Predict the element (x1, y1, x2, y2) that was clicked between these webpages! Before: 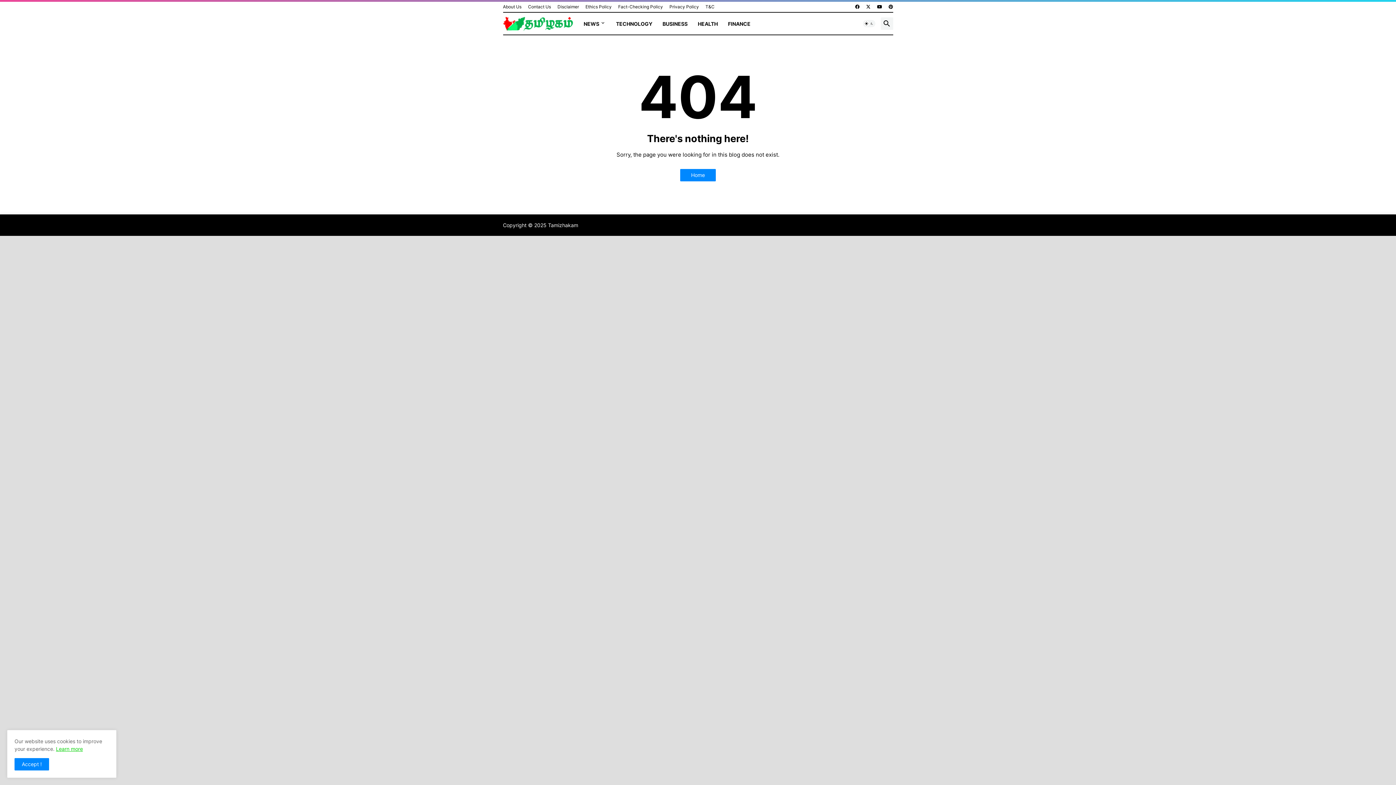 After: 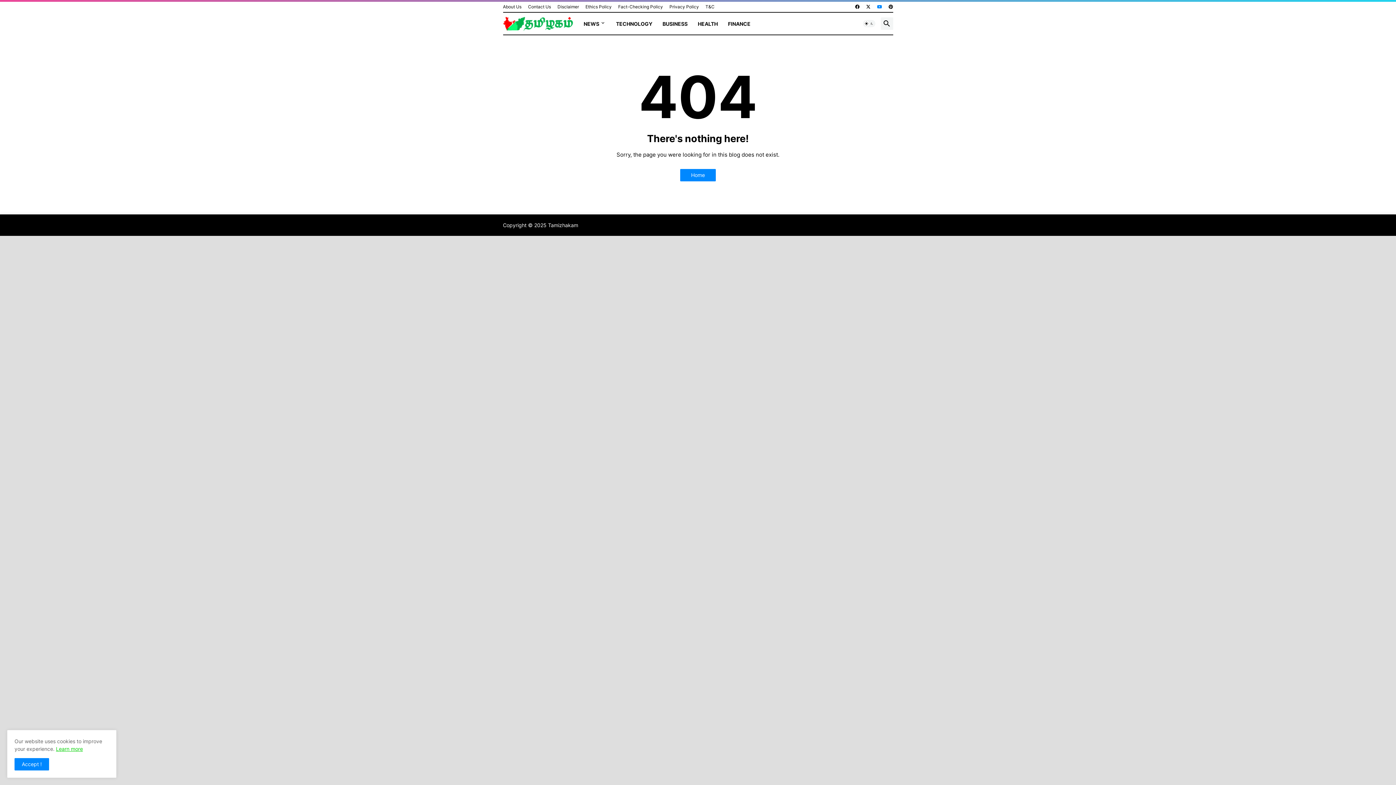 Action: bbox: (877, 1, 882, 12)